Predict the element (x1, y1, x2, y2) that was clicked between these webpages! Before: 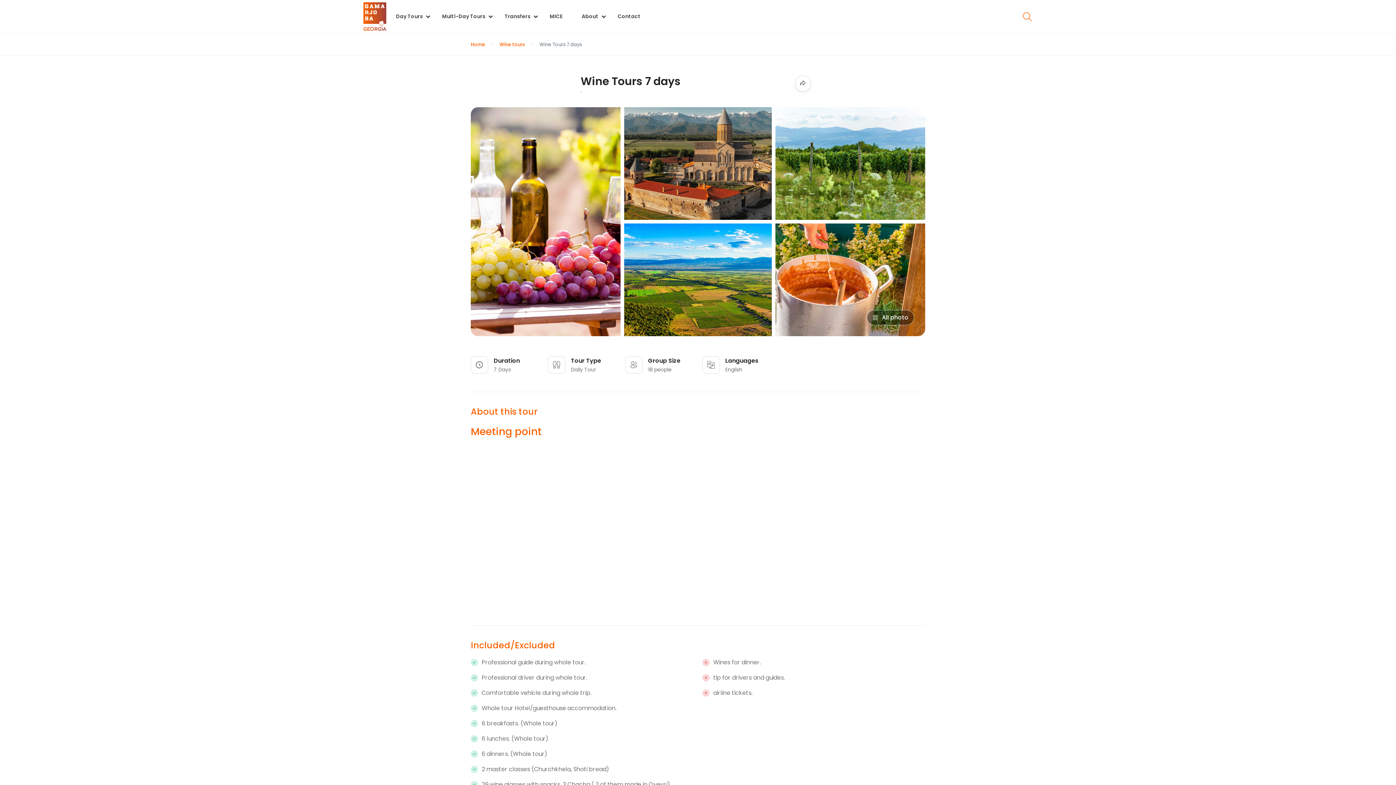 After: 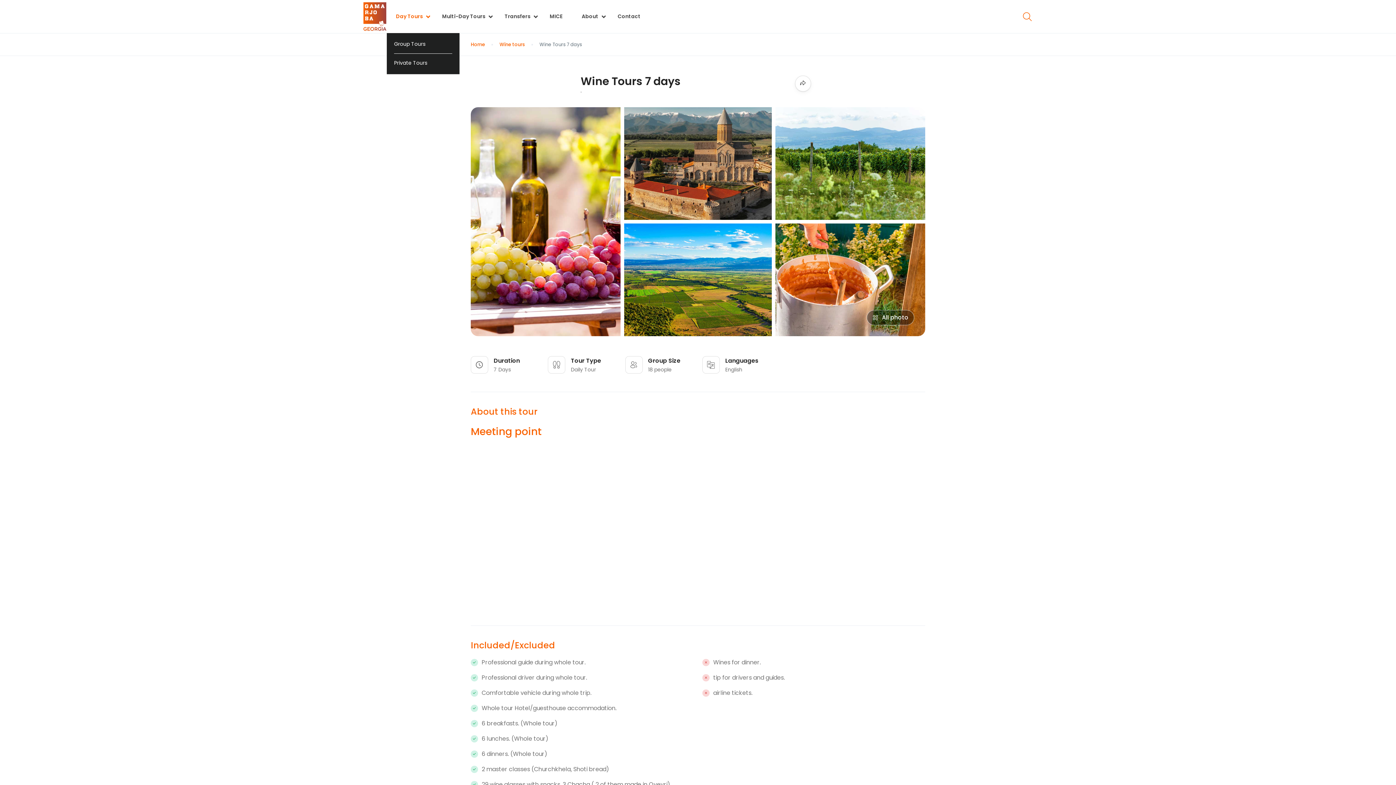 Action: bbox: (386, 0, 432, 33) label: Day Tours